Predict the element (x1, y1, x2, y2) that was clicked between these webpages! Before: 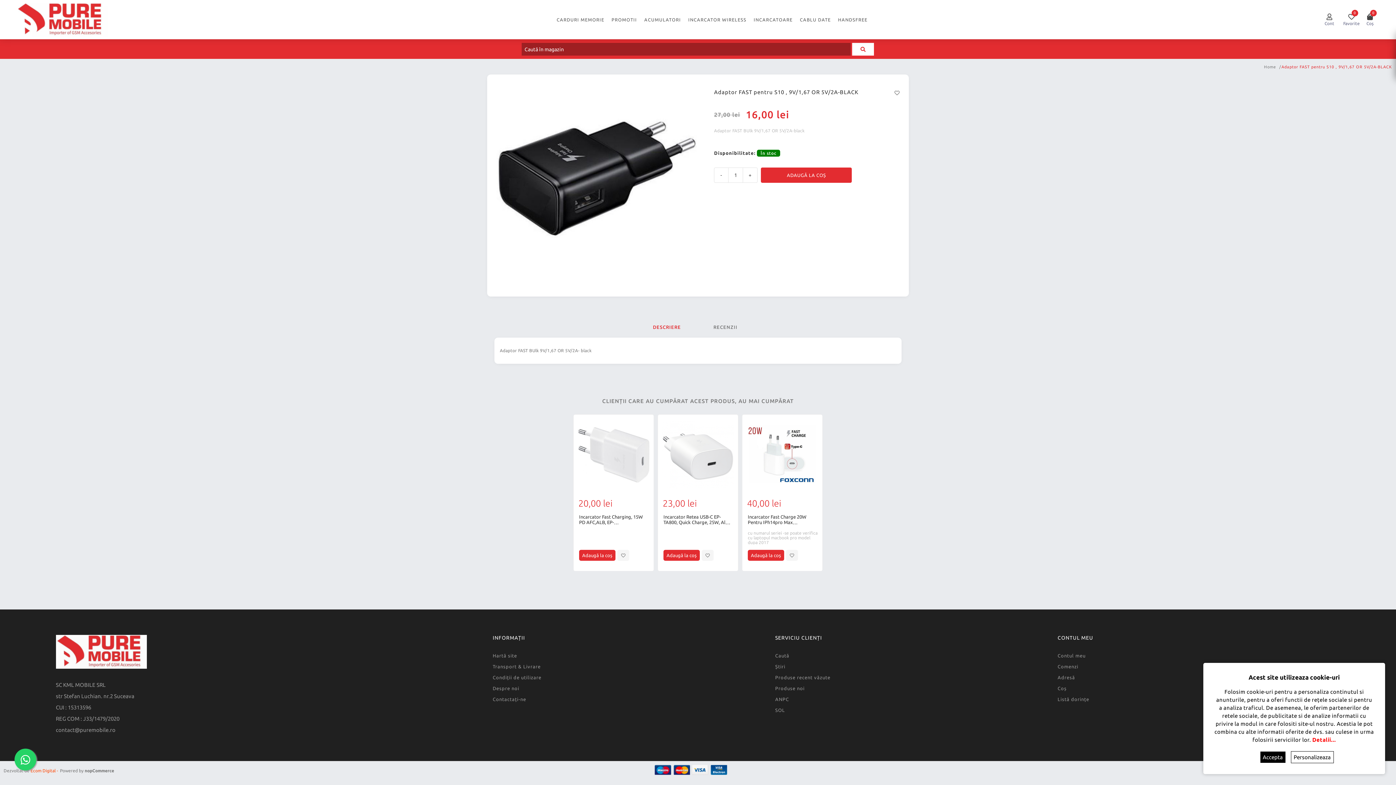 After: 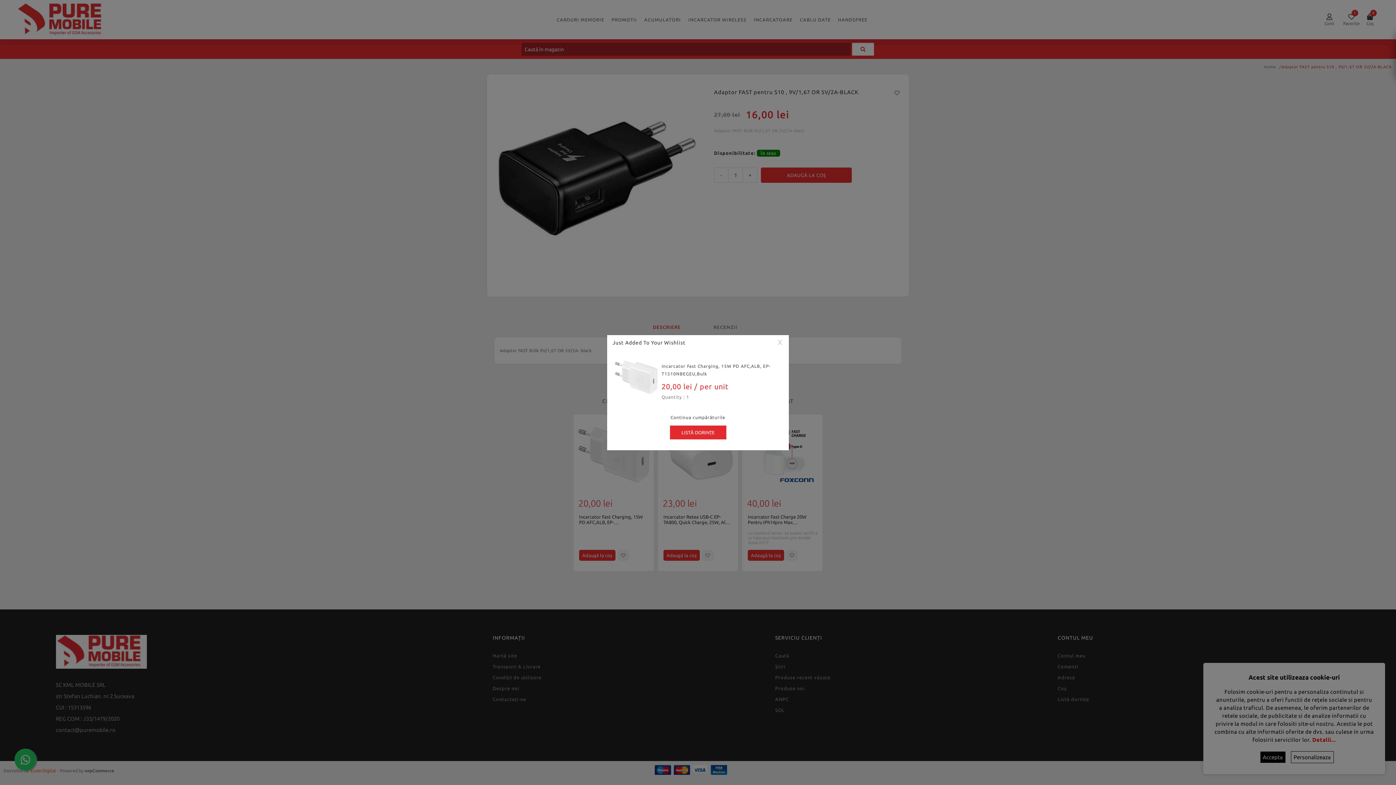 Action: bbox: (617, 550, 629, 561)